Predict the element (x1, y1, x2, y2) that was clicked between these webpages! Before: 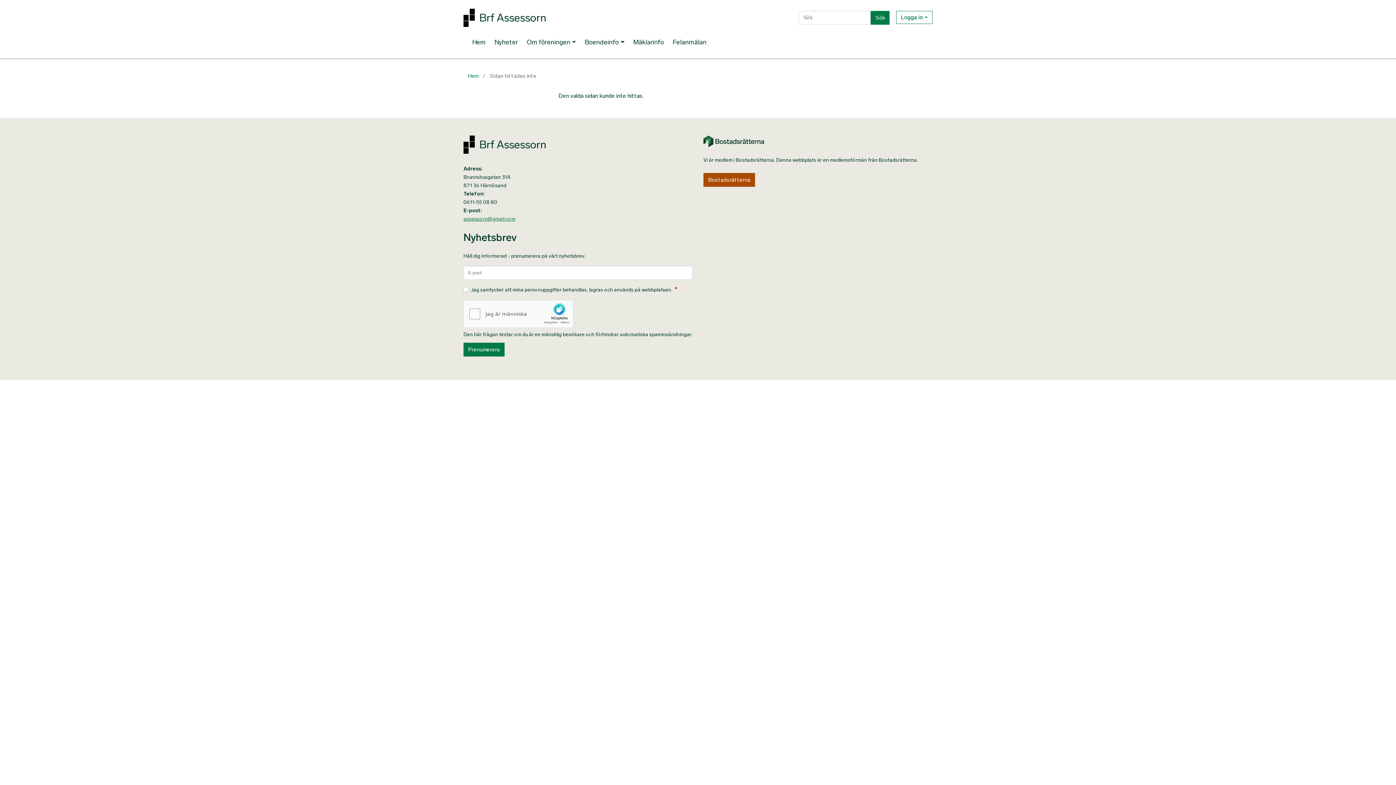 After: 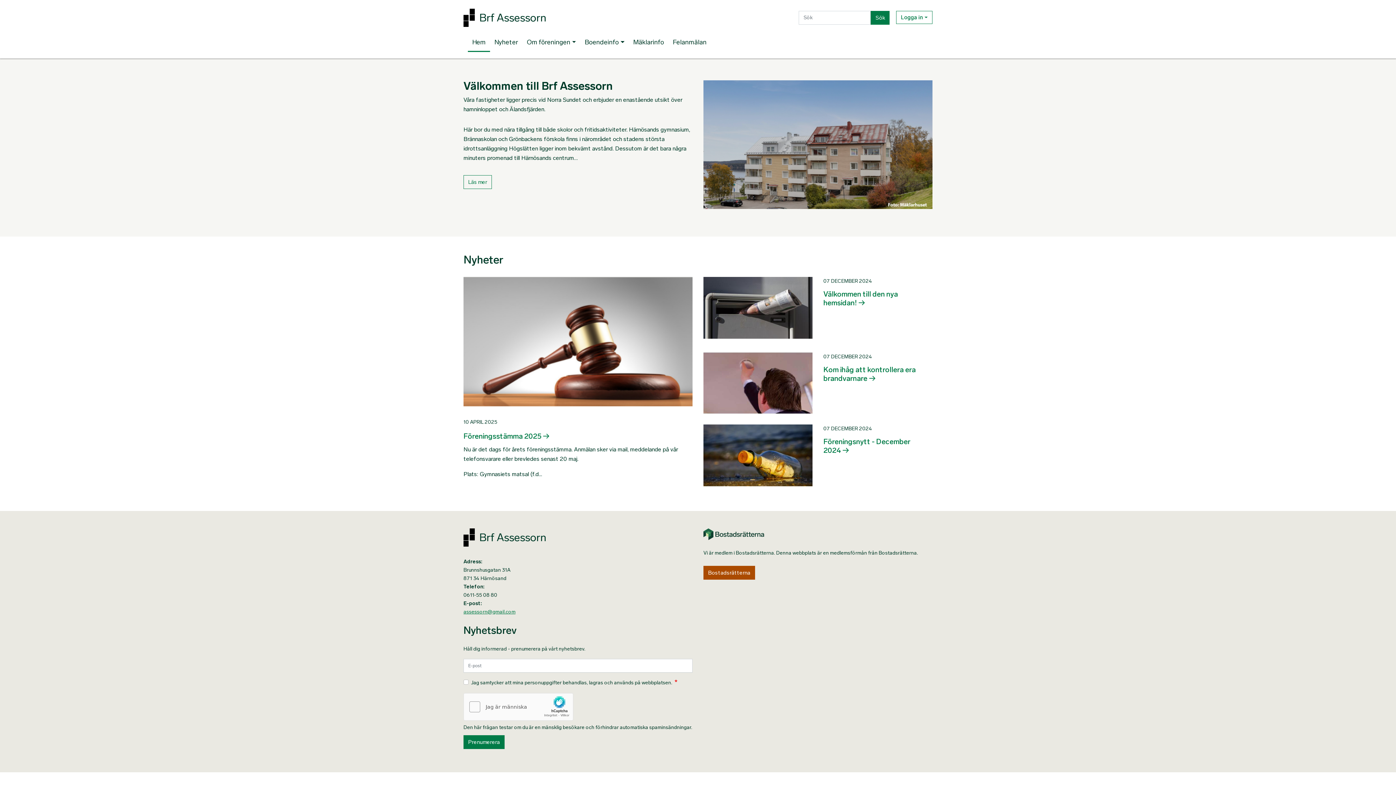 Action: label: Hem bbox: (468, 33, 490, 52)